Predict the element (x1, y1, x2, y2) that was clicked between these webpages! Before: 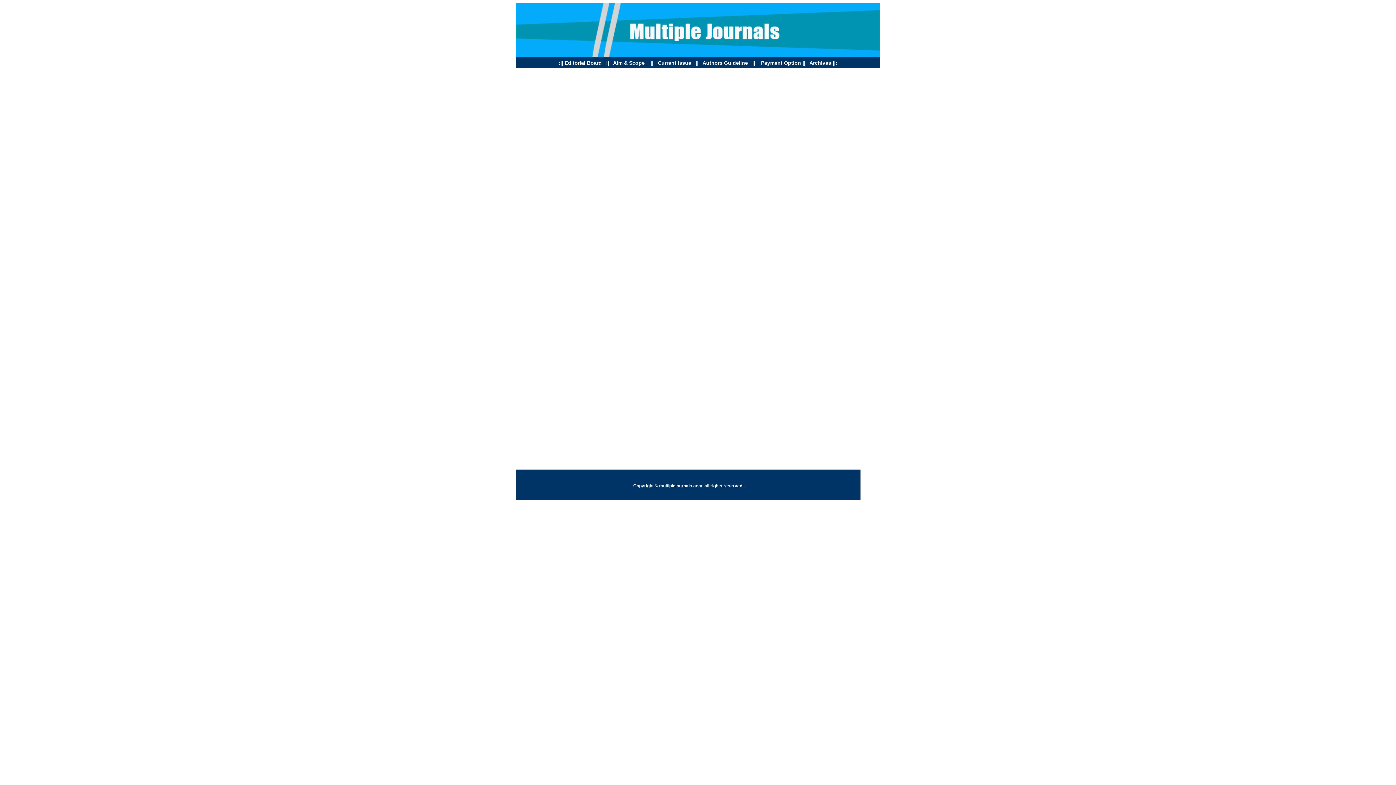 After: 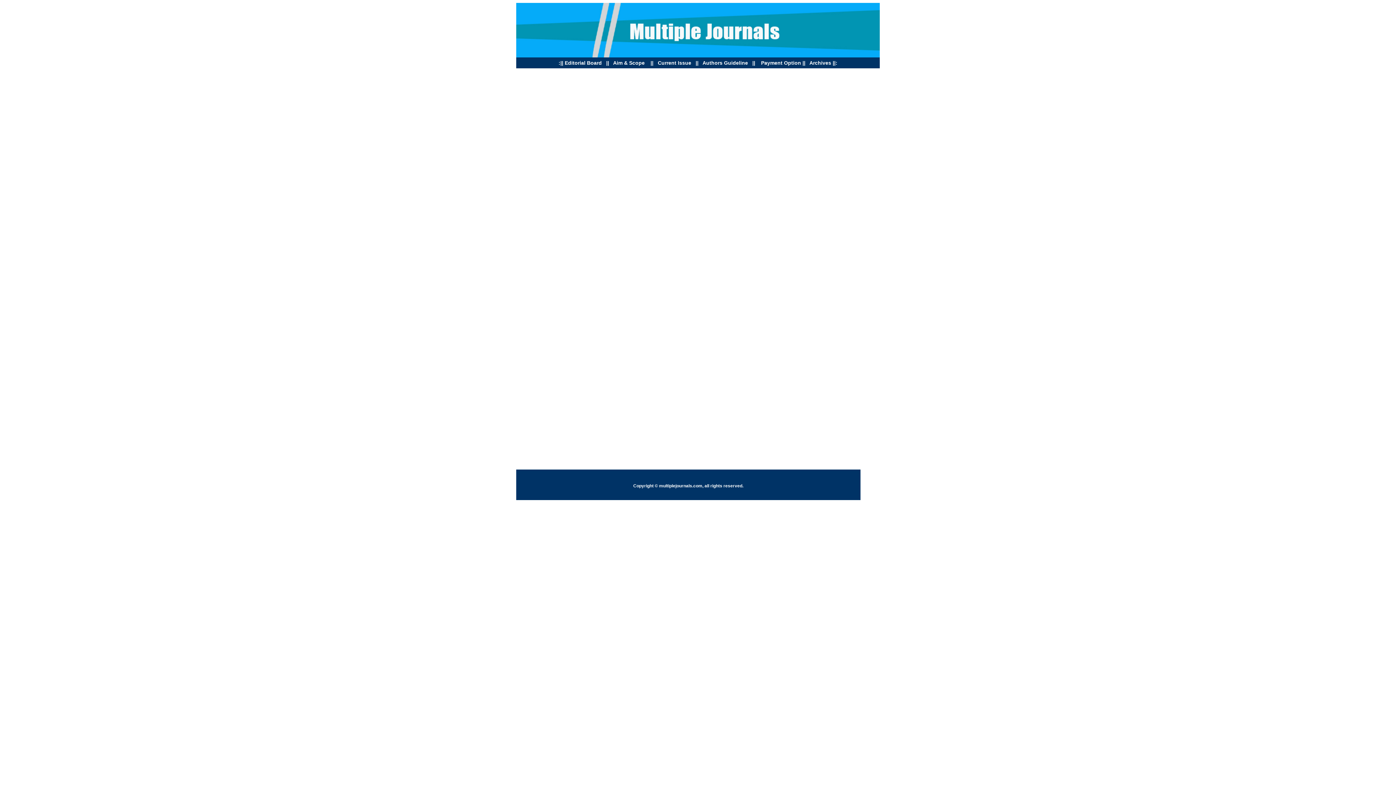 Action: label:  Archives ||: bbox: (808, 60, 837, 65)